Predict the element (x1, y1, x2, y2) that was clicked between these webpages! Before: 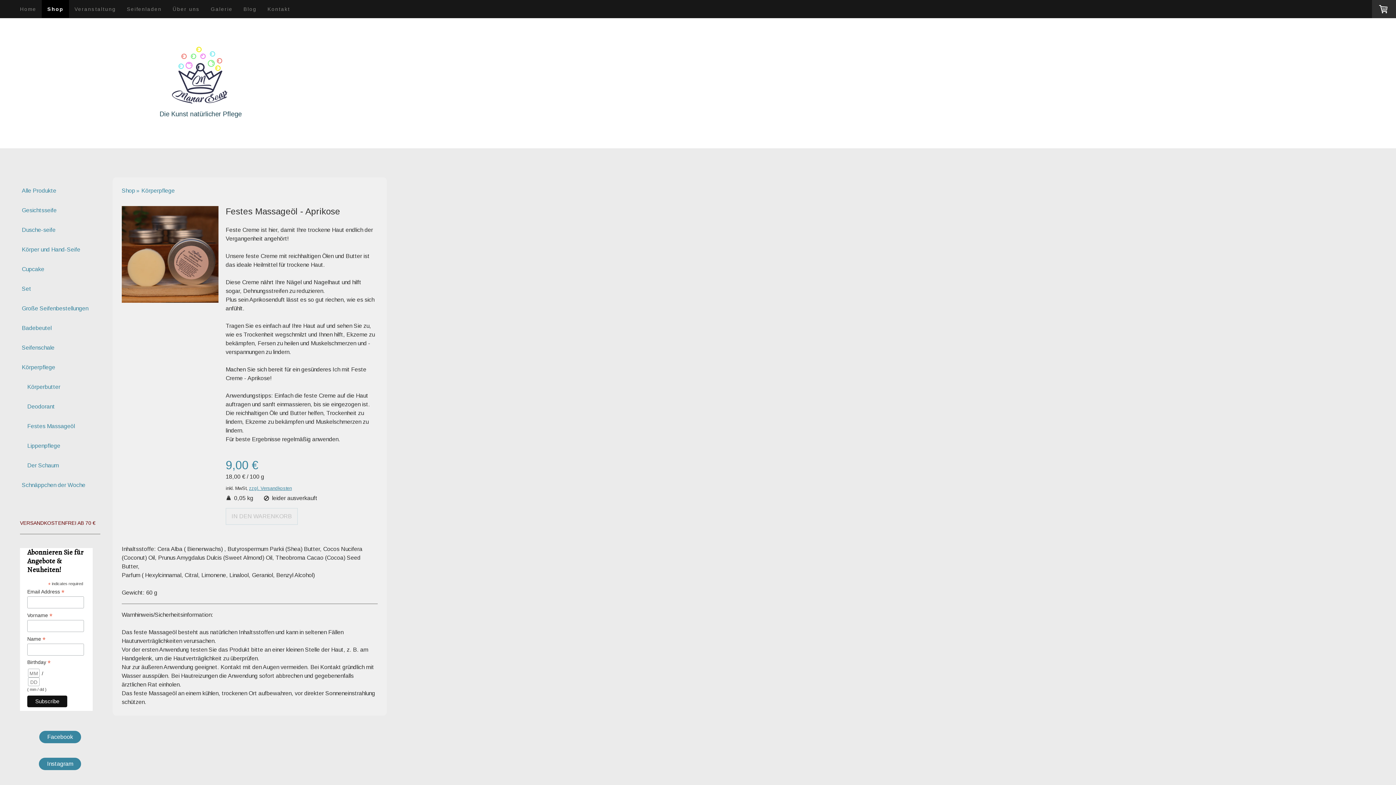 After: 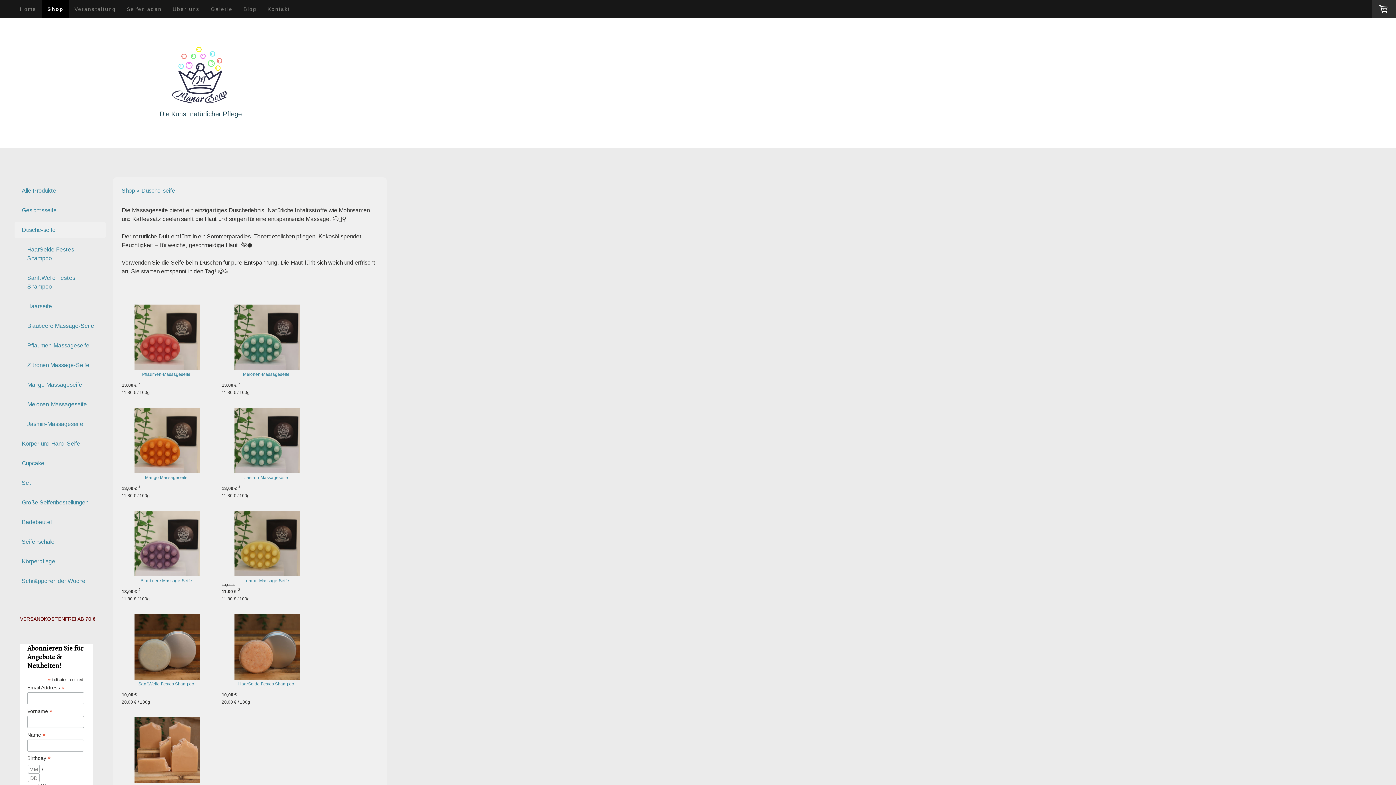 Action: label: Dusche-seife bbox: (14, 222, 105, 238)